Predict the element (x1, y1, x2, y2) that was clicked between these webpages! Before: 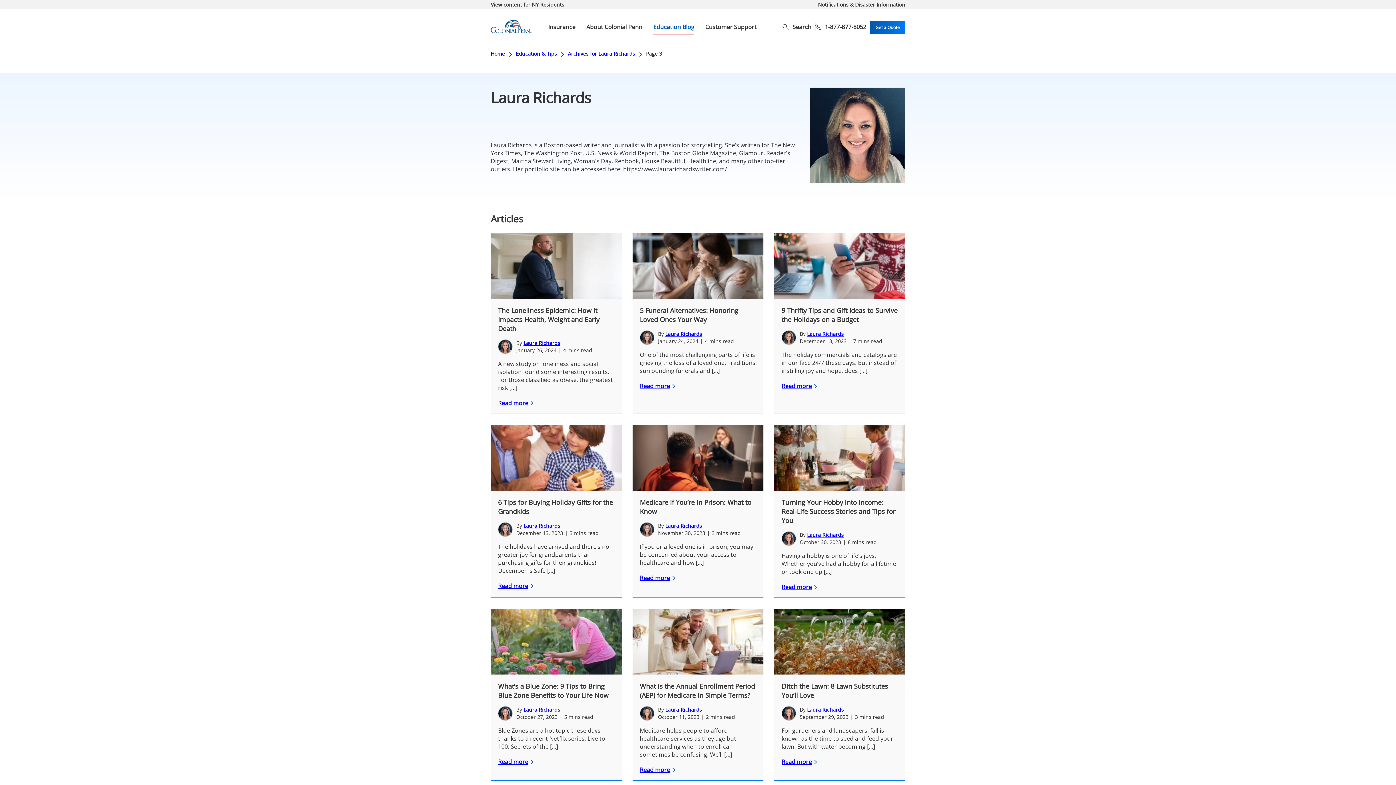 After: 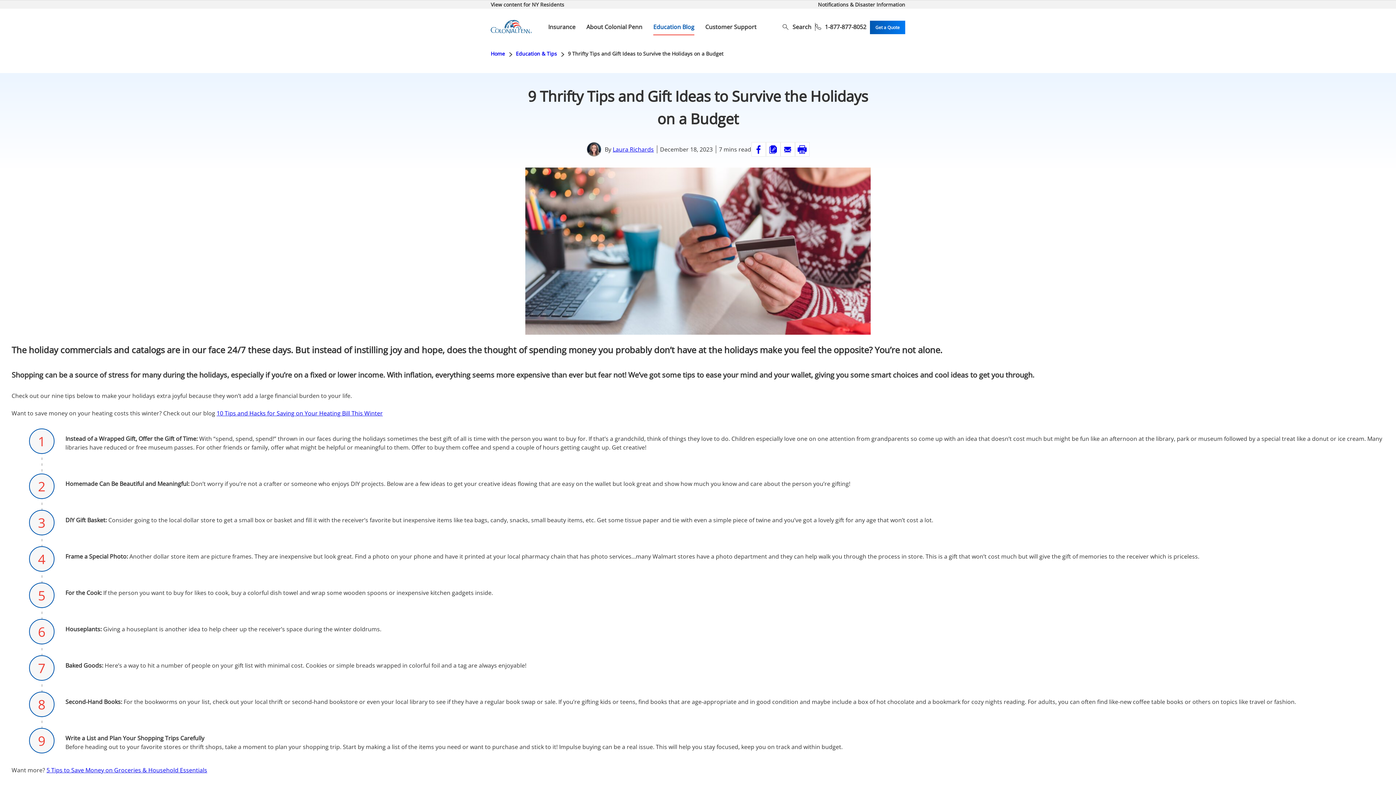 Action: label: 9 Thrifty Tips and Gift Ideas to Survive the Holidays on a Budget bbox: (774, 233, 905, 414)